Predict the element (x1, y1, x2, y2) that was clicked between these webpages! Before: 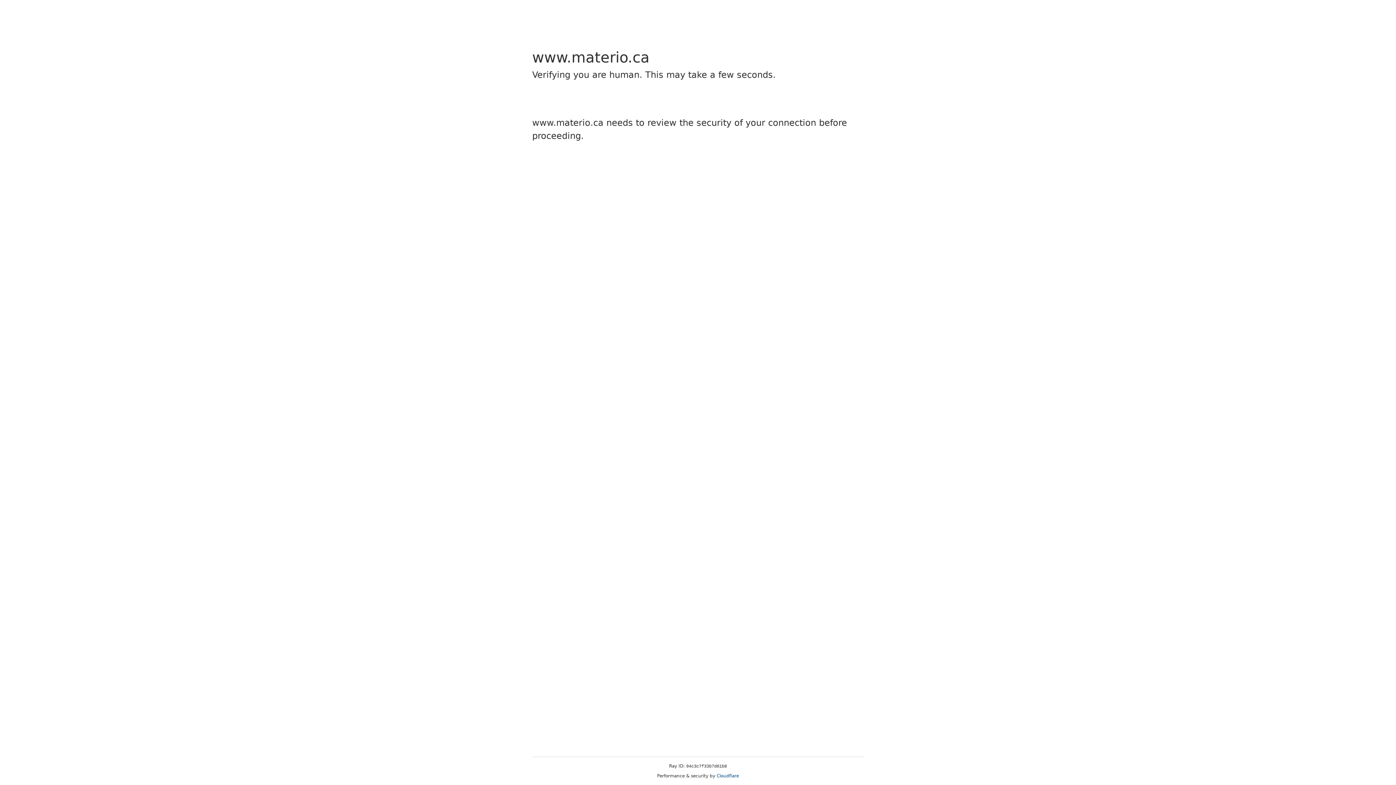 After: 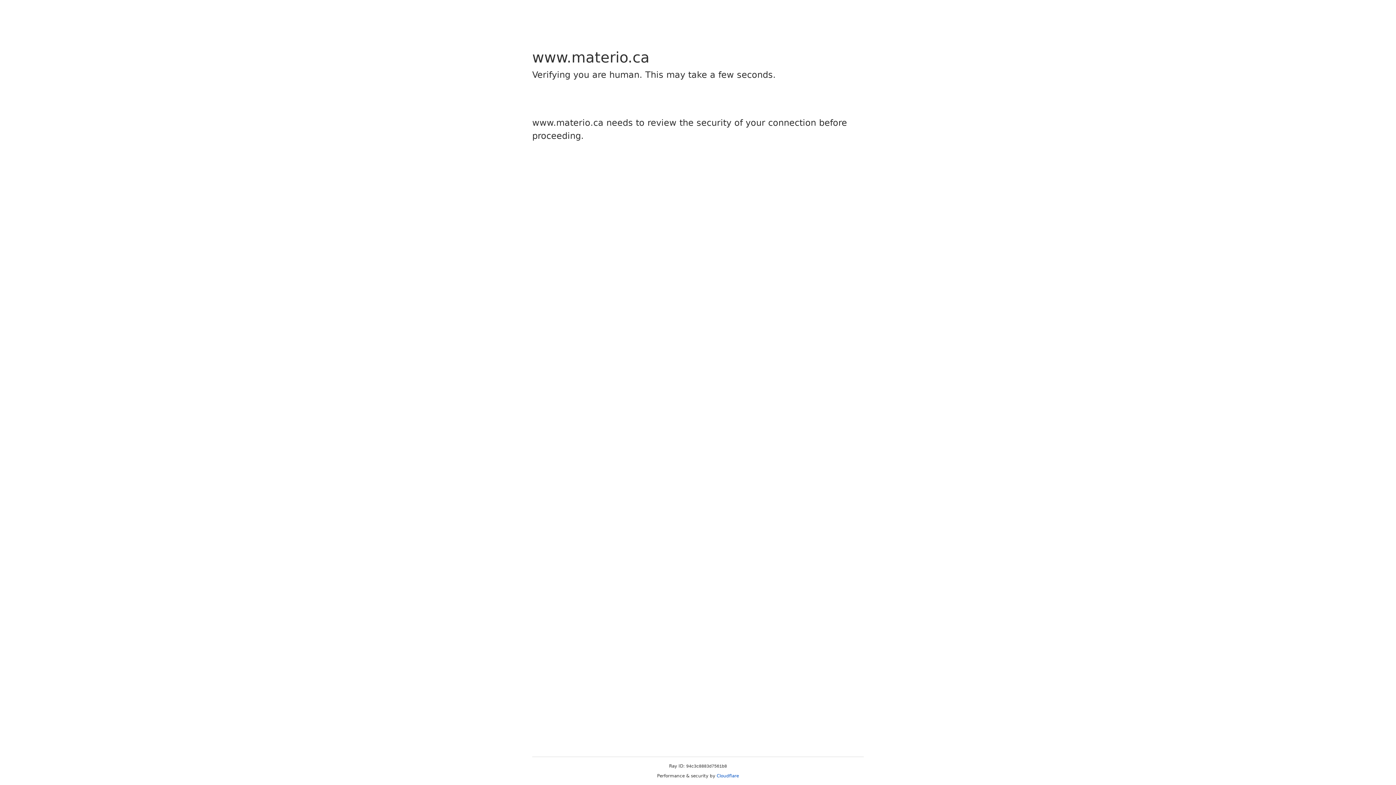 Action: bbox: (716, 773, 739, 778) label: Cloudflare